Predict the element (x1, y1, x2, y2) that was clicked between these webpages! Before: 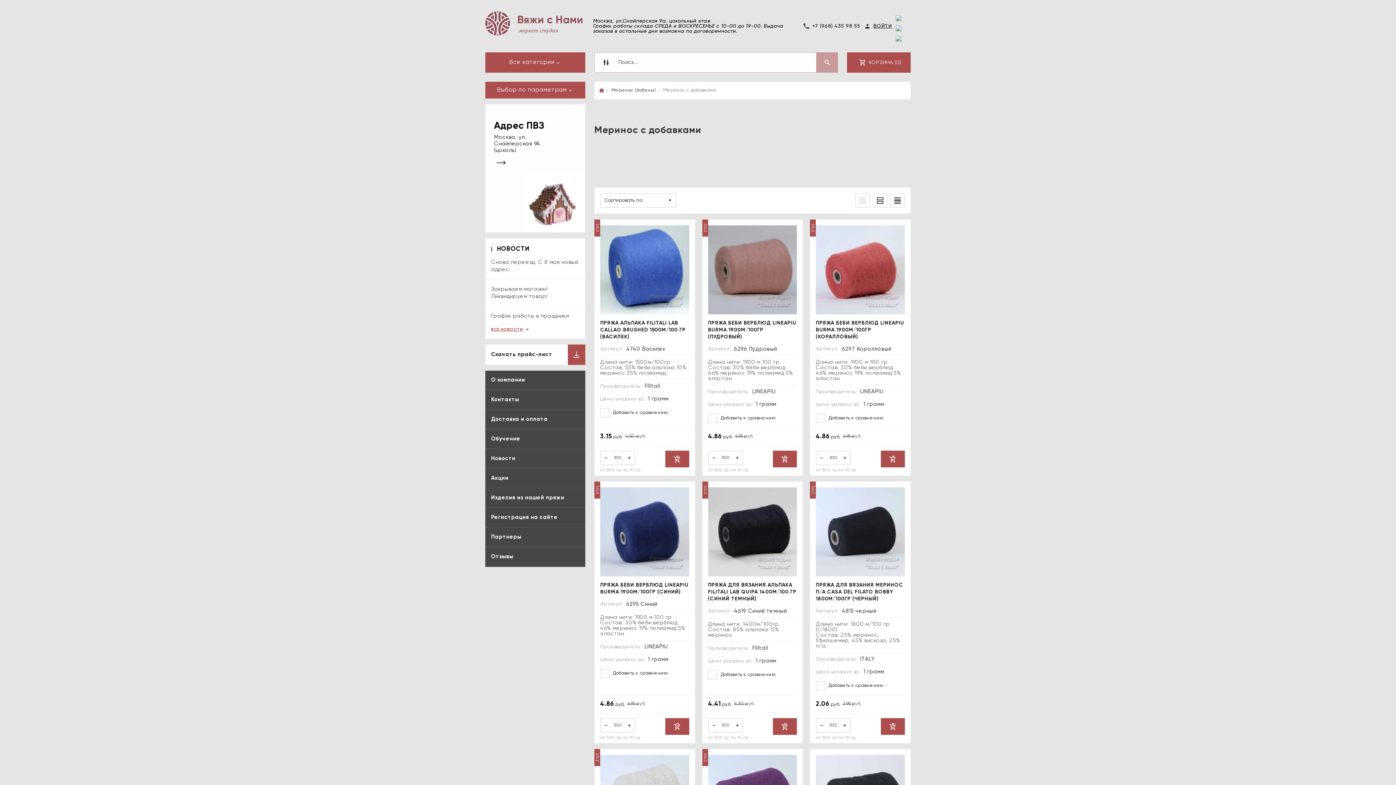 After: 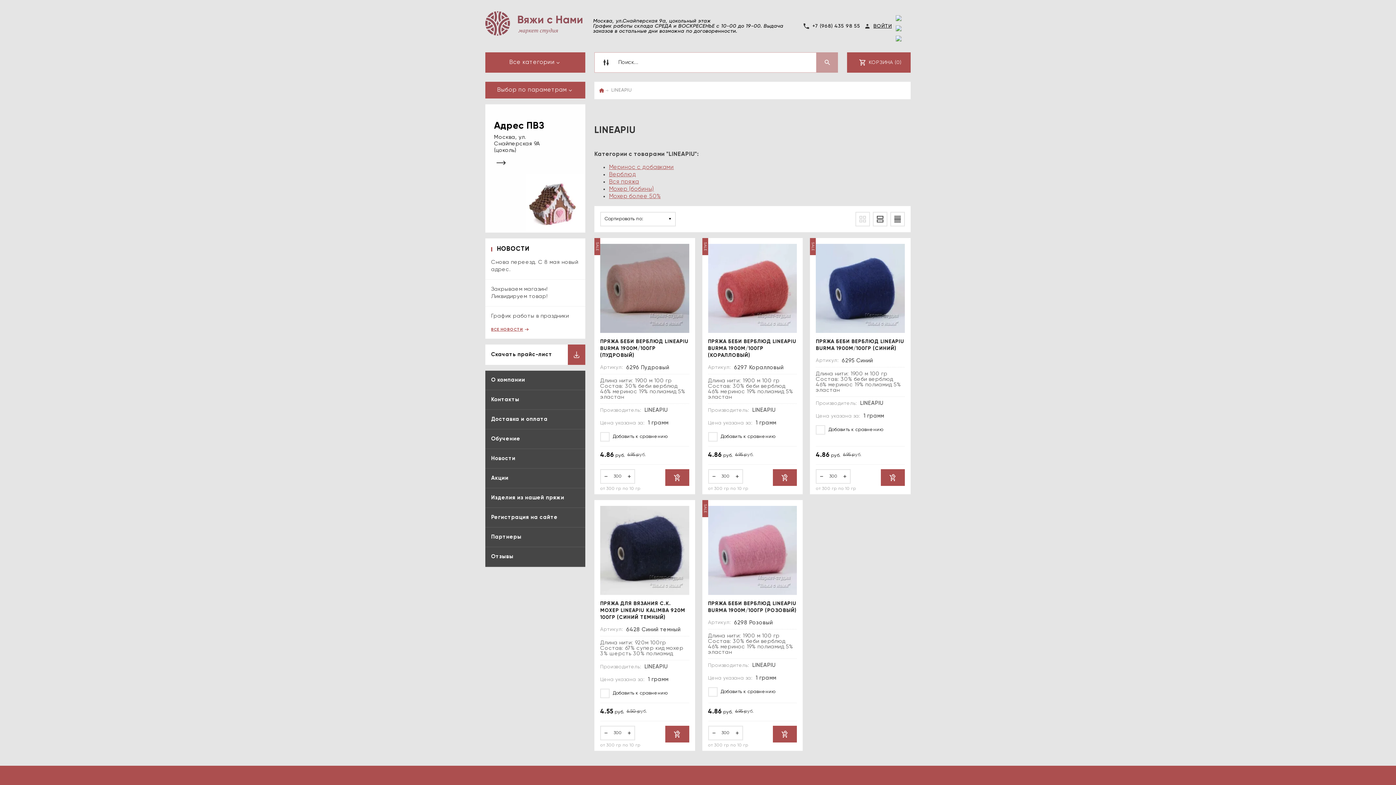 Action: bbox: (752, 389, 775, 394) label: LINEAPIU